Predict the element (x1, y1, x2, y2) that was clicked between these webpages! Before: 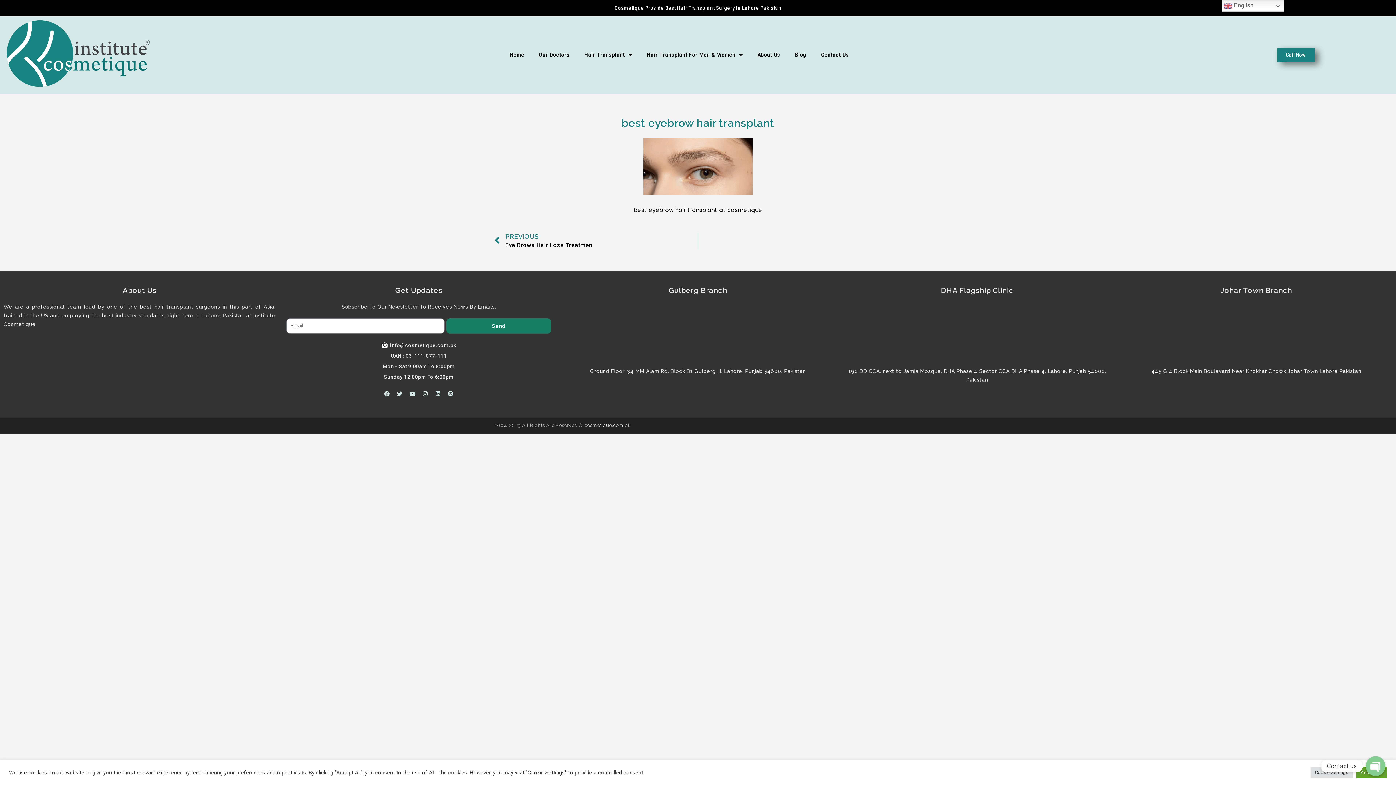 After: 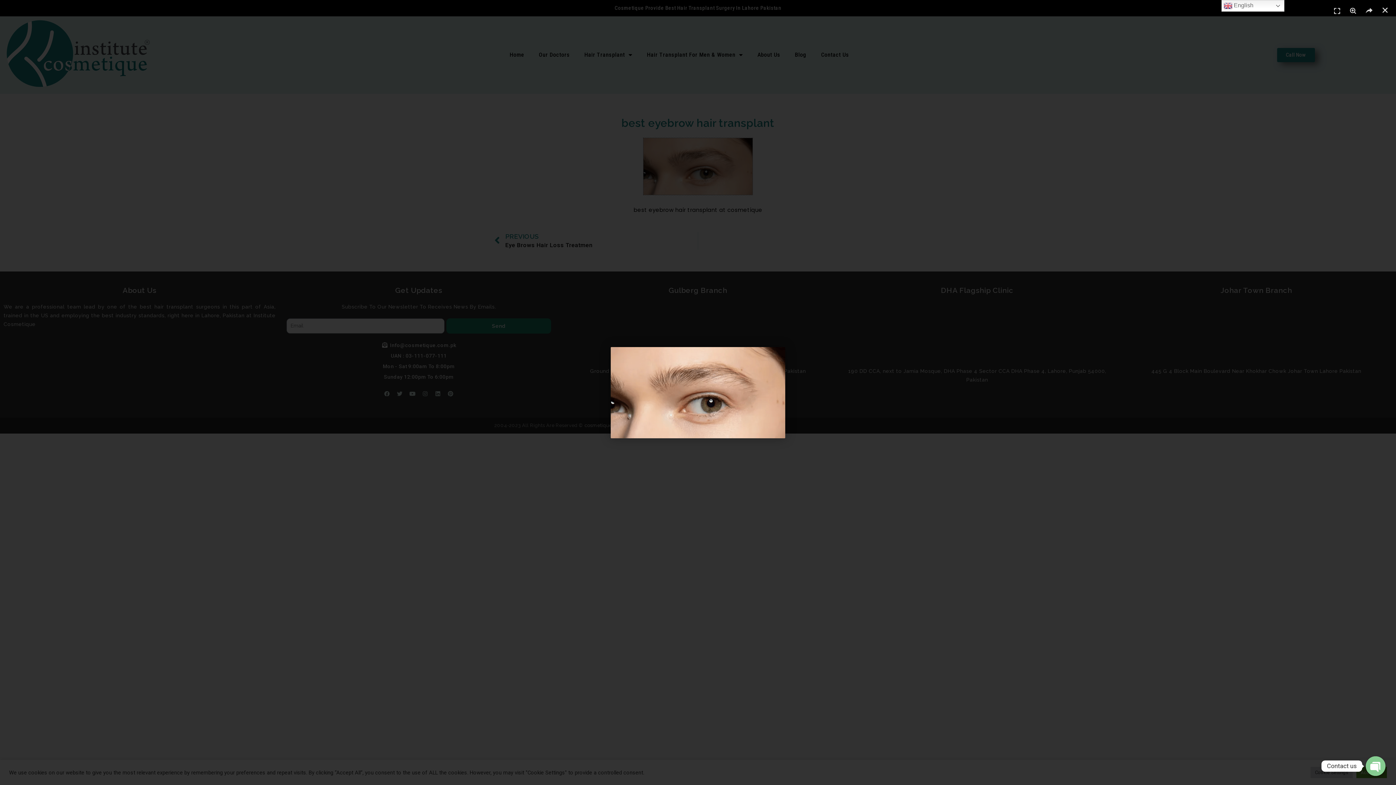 Action: bbox: (643, 162, 752, 169)